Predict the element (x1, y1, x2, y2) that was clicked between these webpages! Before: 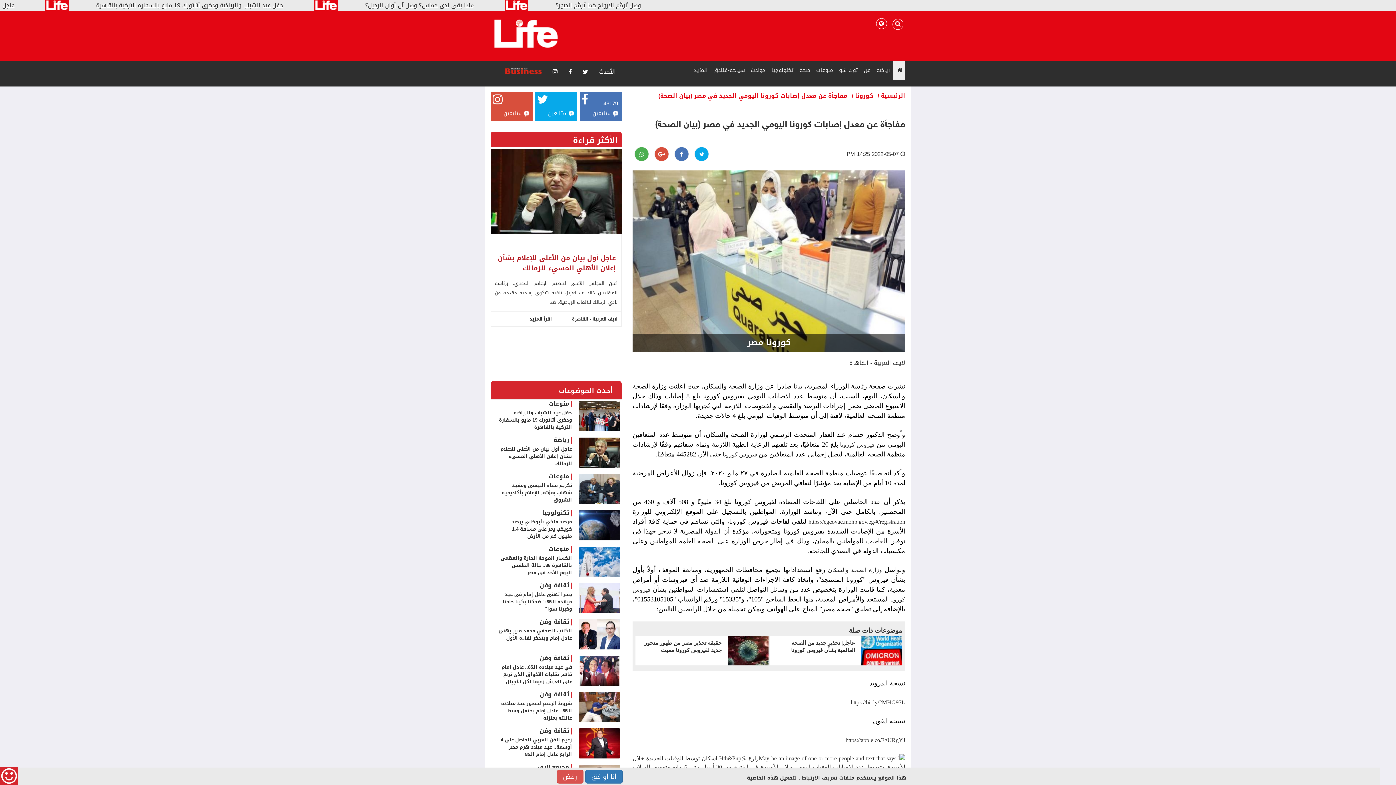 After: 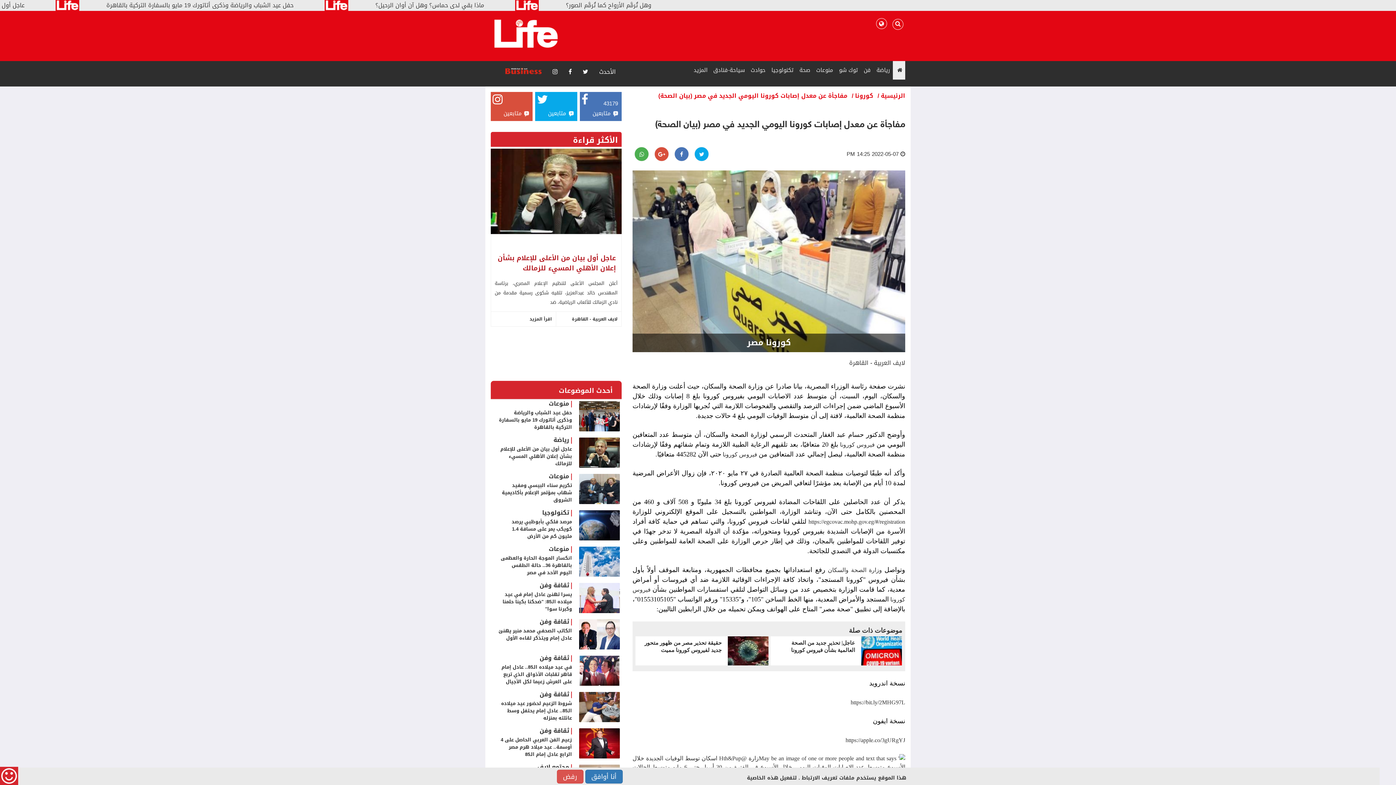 Action: bbox: (654, 146, 669, 161)